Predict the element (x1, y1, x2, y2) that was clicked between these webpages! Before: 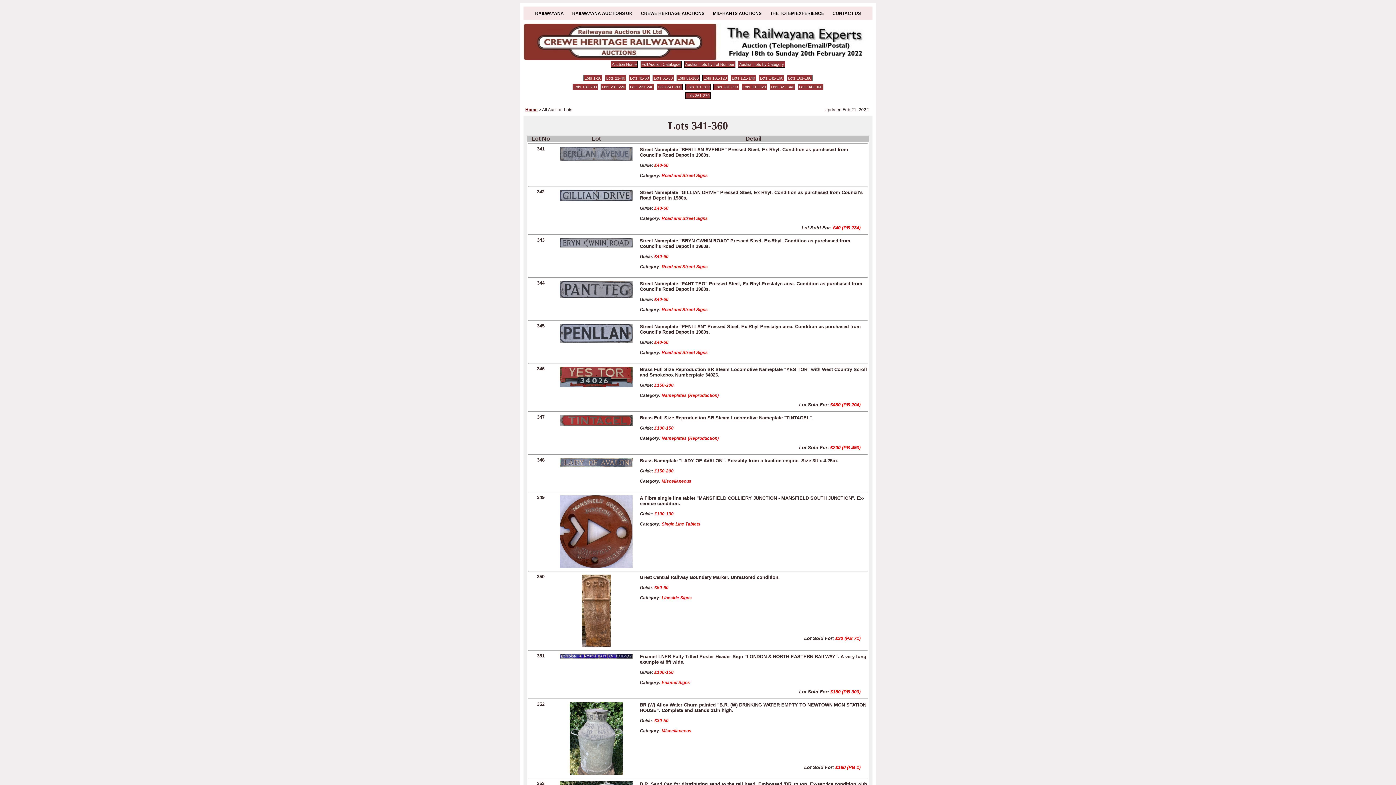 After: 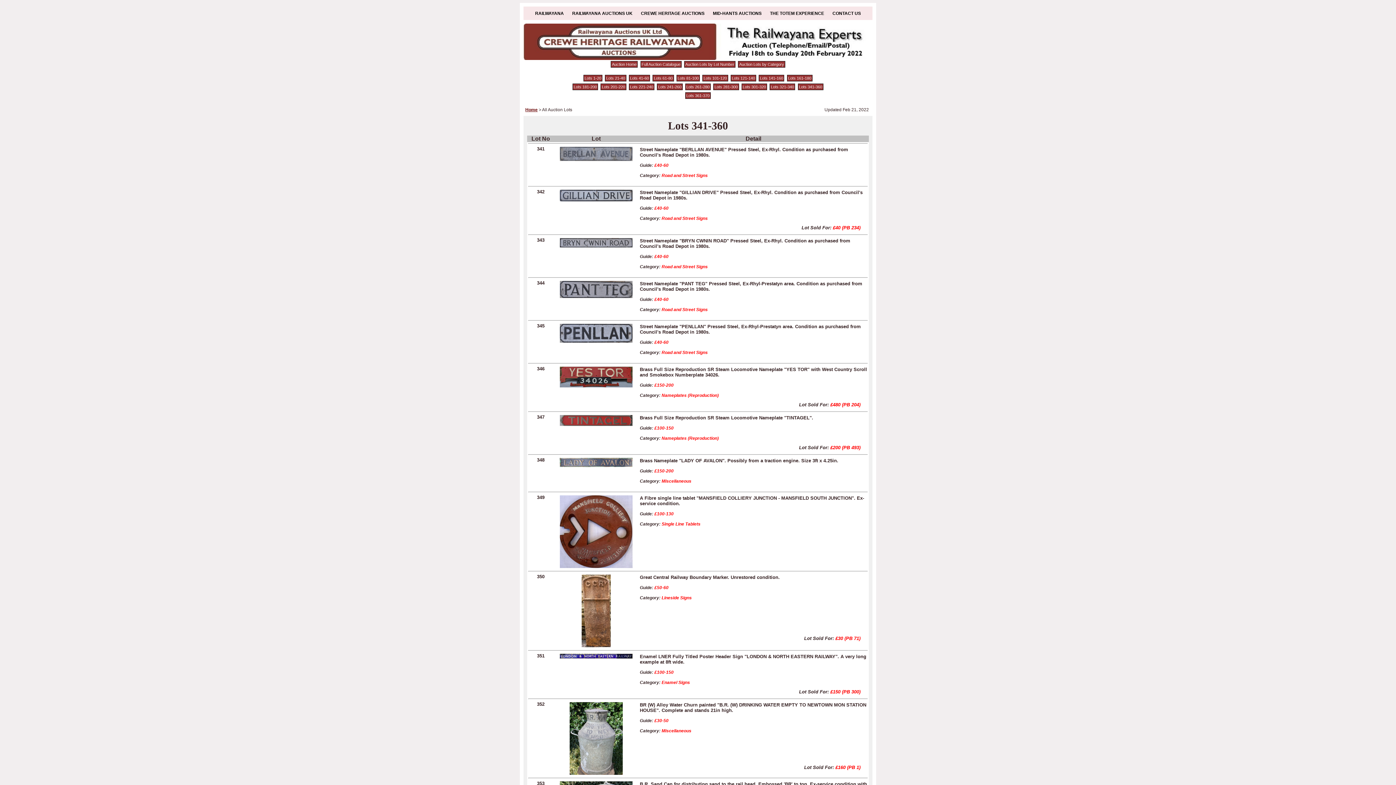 Action: bbox: (661, 307, 708, 312) label: Road and Street Signs